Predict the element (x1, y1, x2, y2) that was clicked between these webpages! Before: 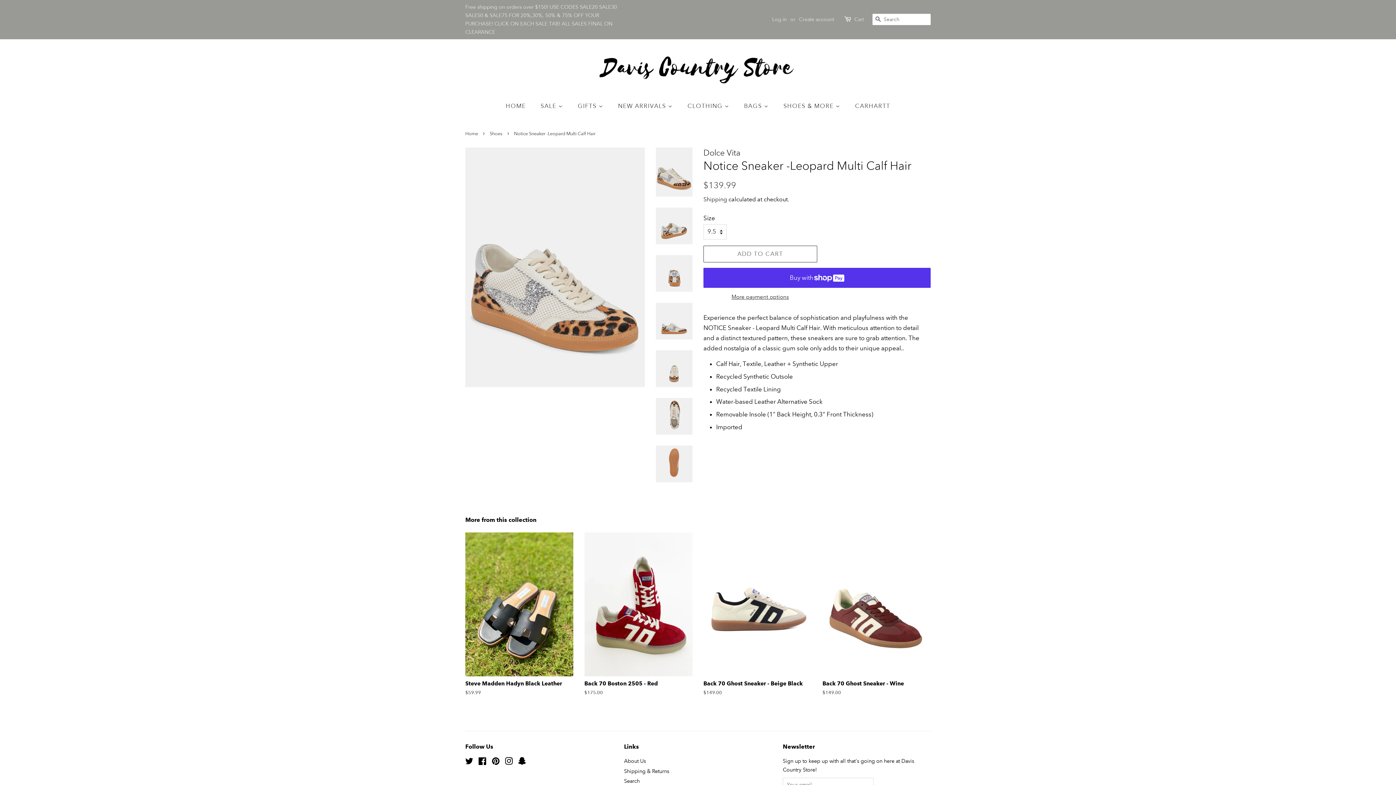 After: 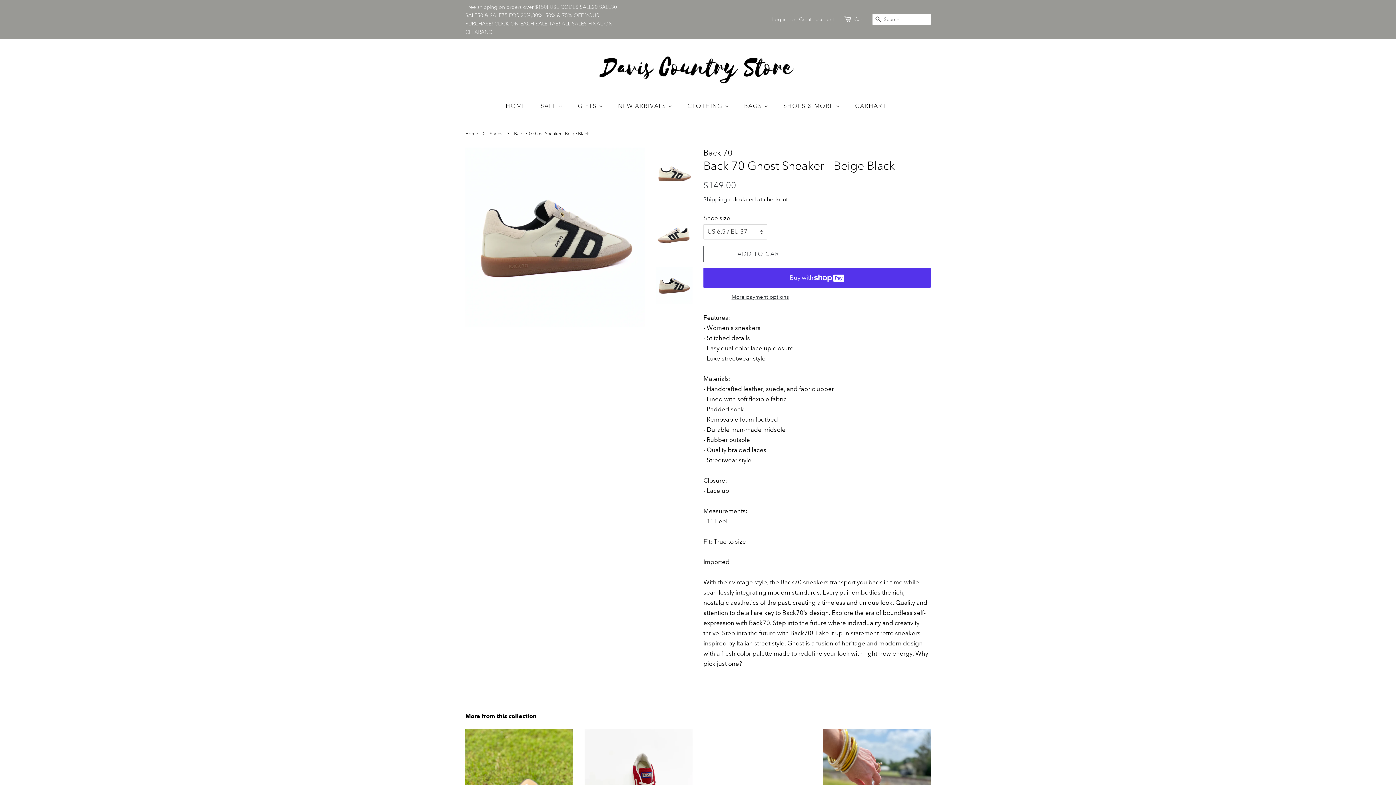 Action: label: Back 70 Ghost Sneaker - Beige Black

Regular price
$149.00 bbox: (703, 532, 811, 709)